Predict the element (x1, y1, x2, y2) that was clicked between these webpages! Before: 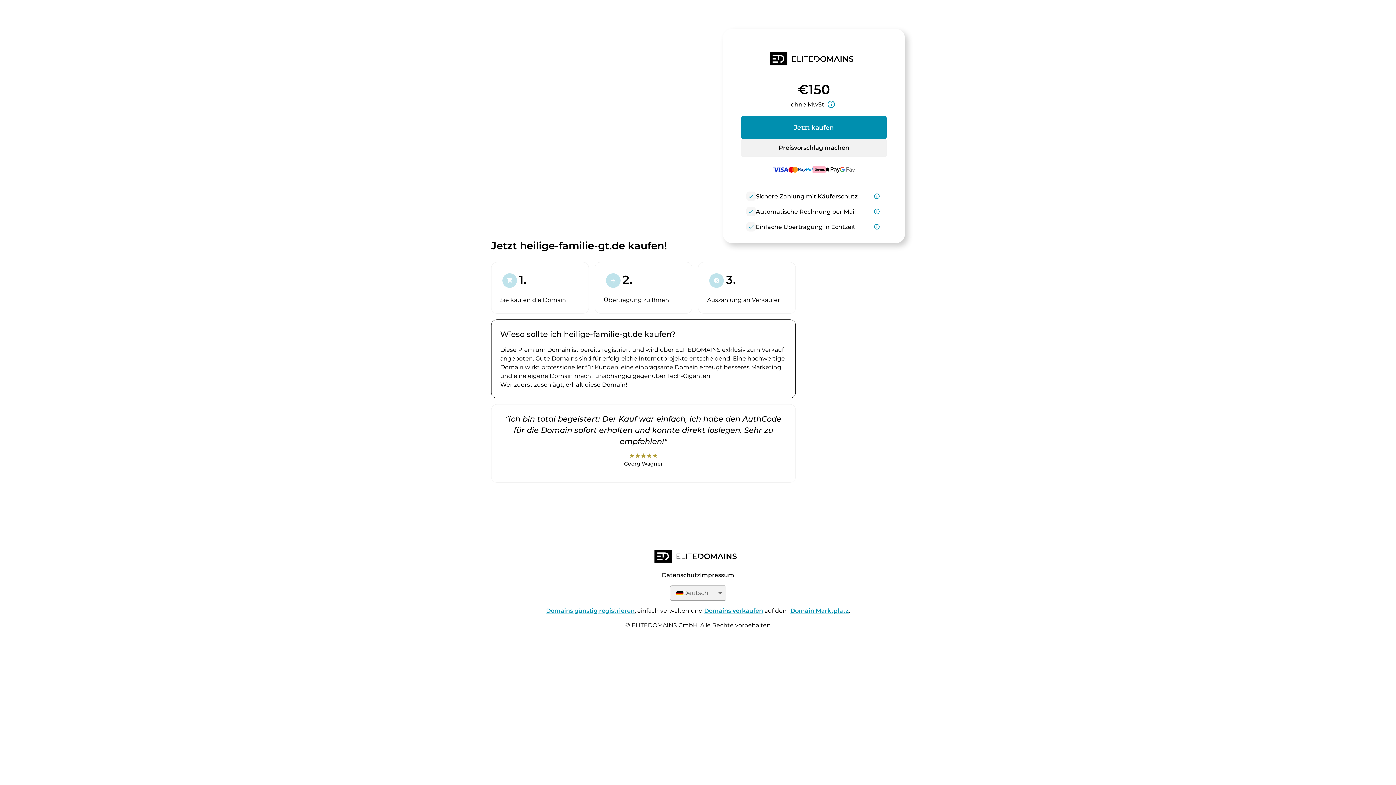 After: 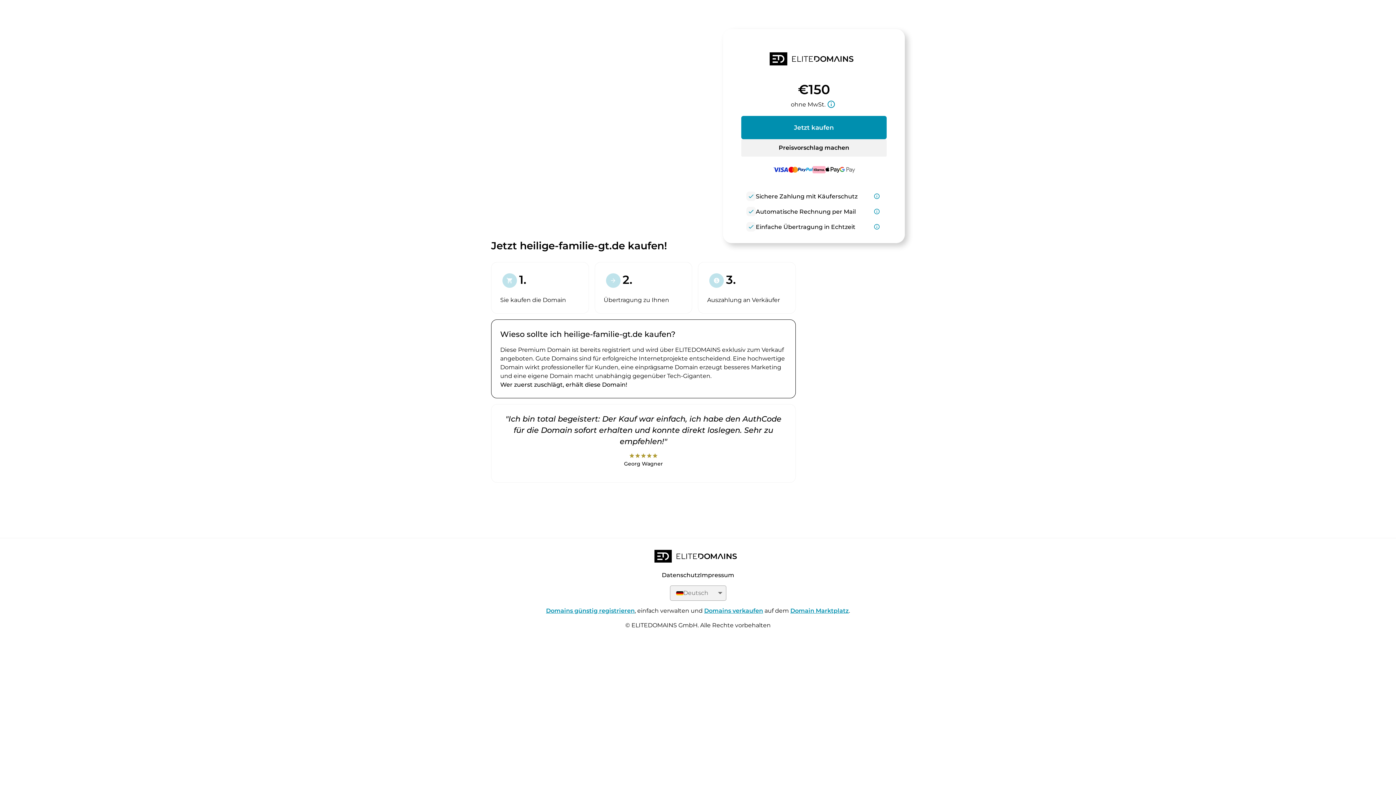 Action: bbox: (790, 607, 849, 614) label: Domain Marktplatz